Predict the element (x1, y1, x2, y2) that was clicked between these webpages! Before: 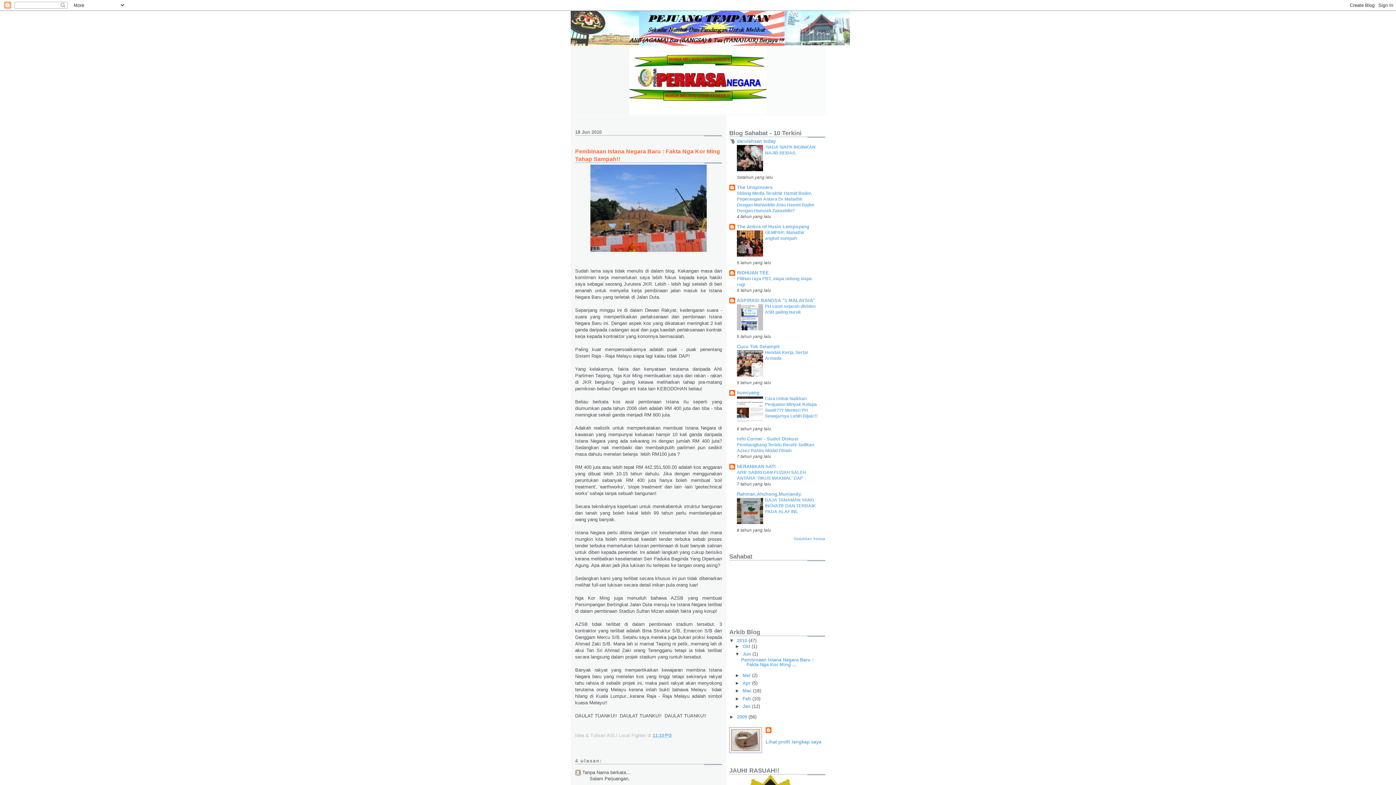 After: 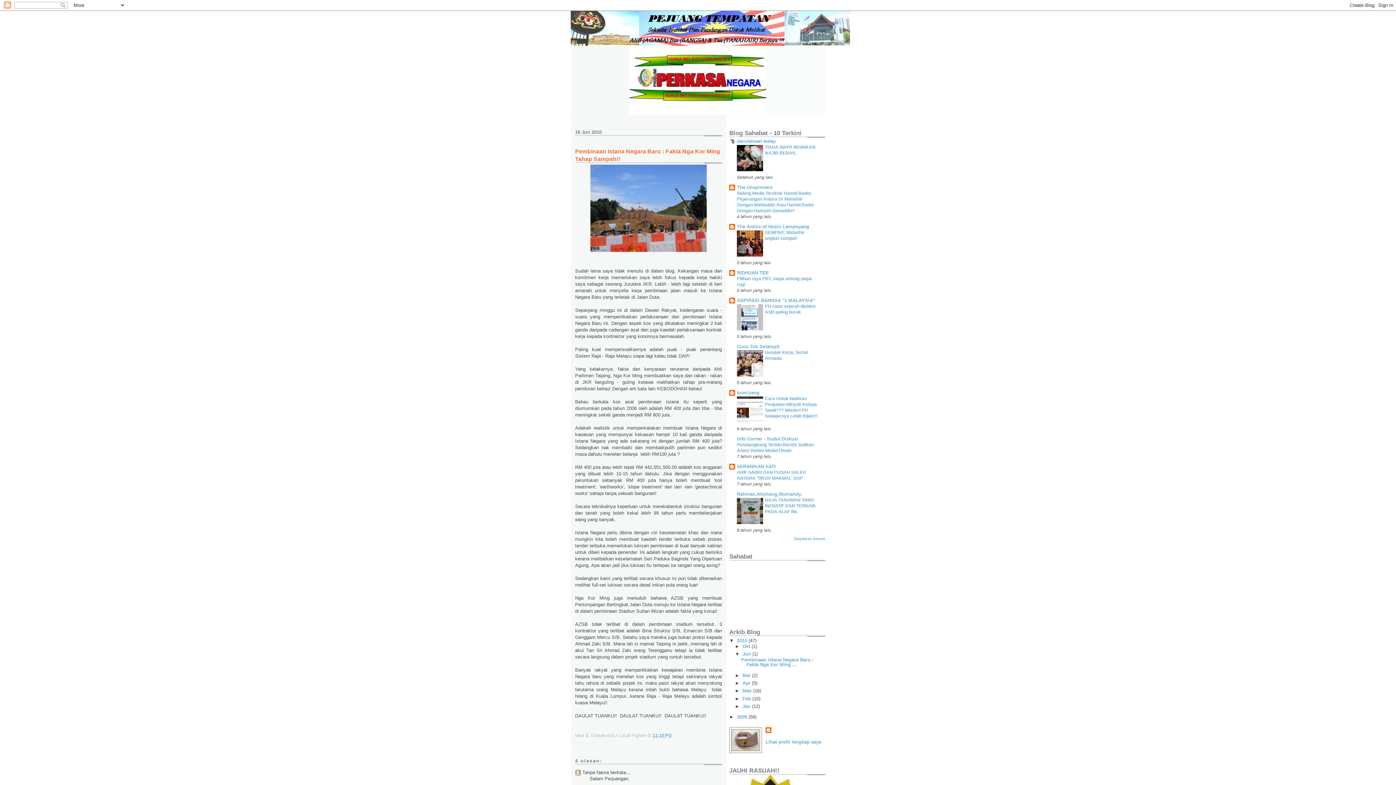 Action: bbox: (737, 326, 763, 331)